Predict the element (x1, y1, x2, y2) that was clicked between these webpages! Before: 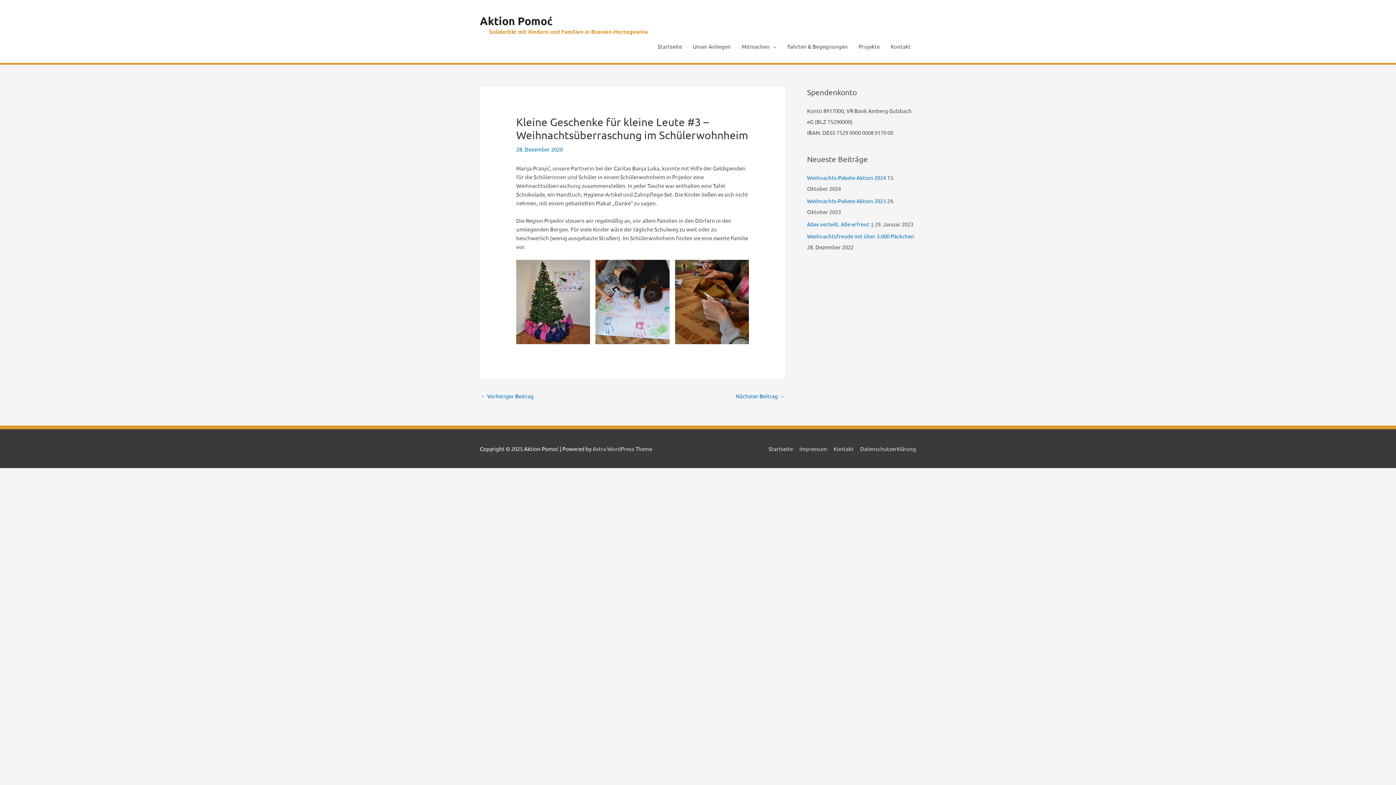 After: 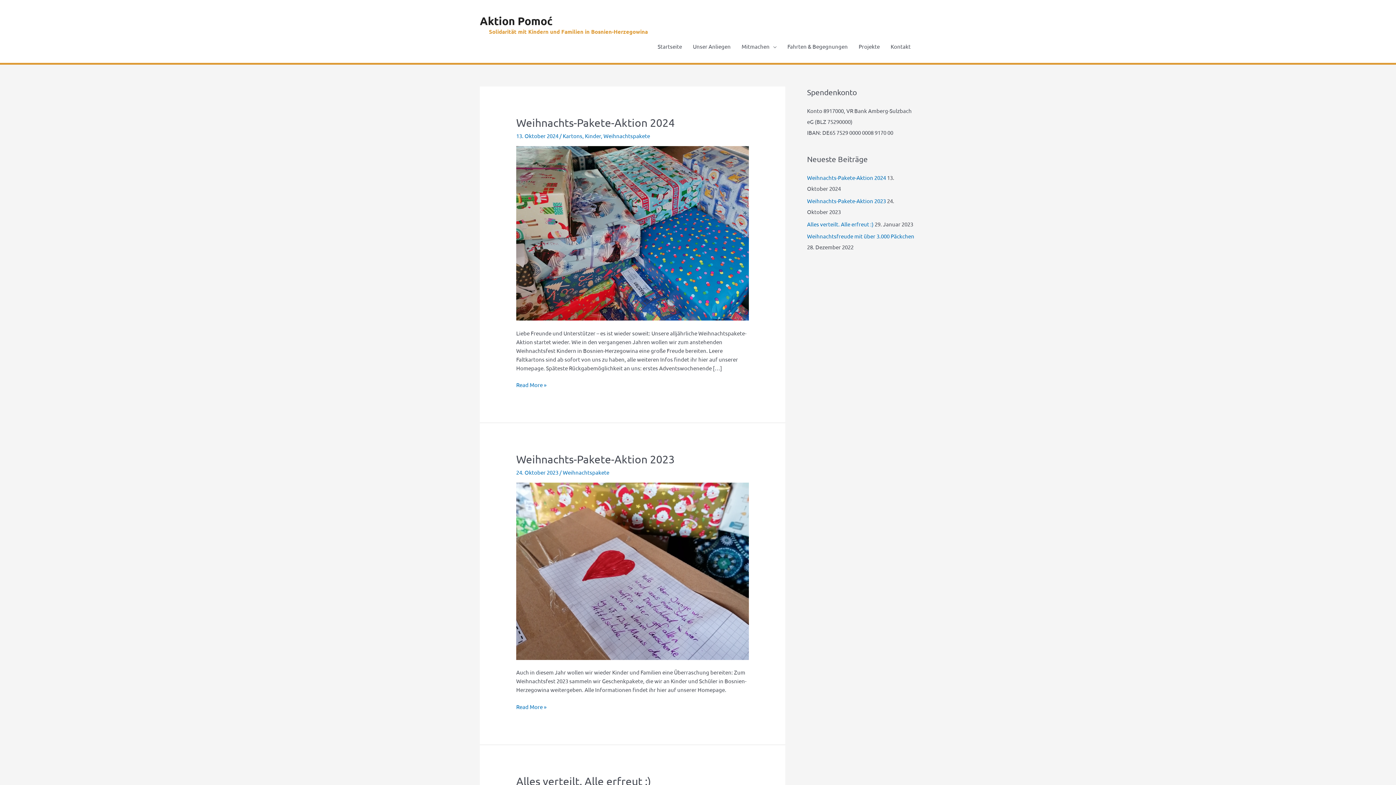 Action: bbox: (480, 14, 552, 27) label: Aktion Pomoć